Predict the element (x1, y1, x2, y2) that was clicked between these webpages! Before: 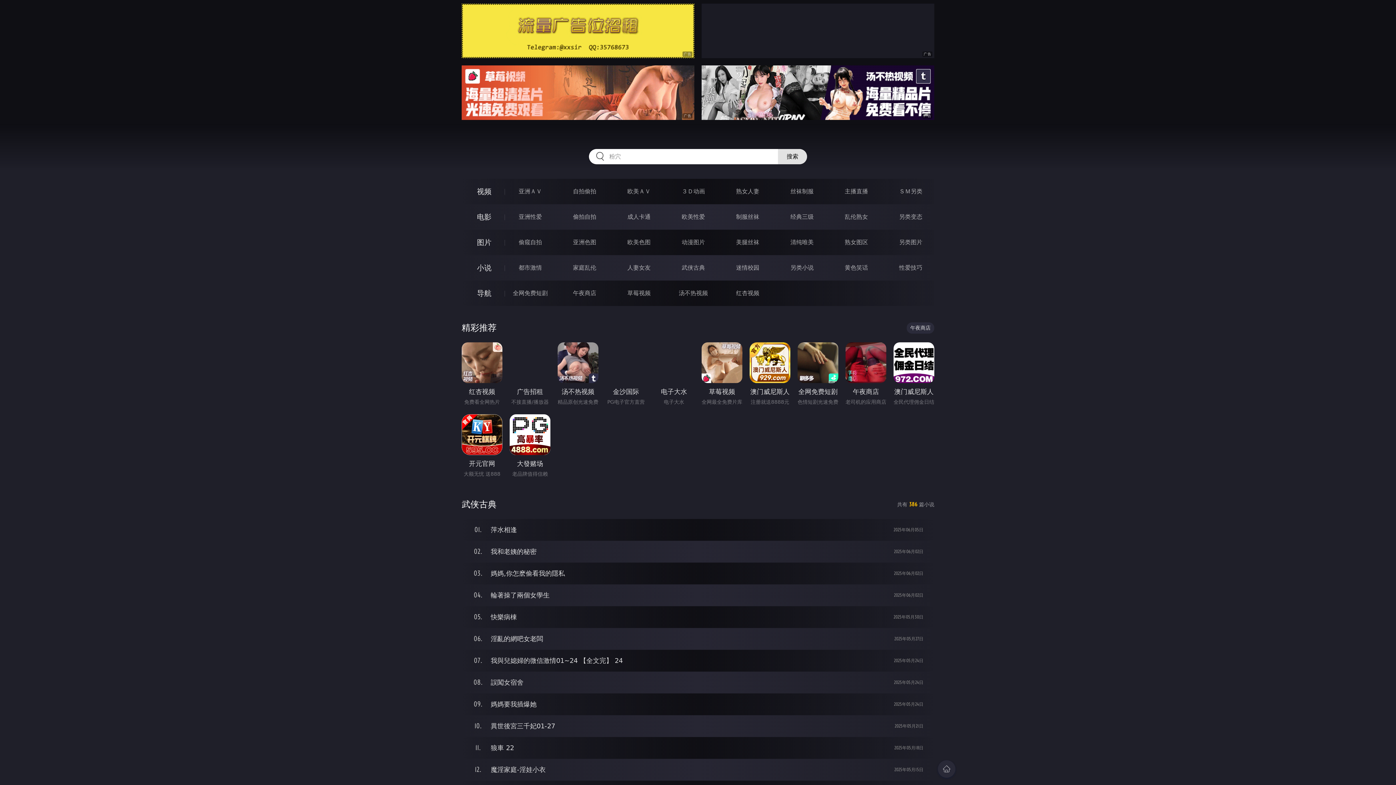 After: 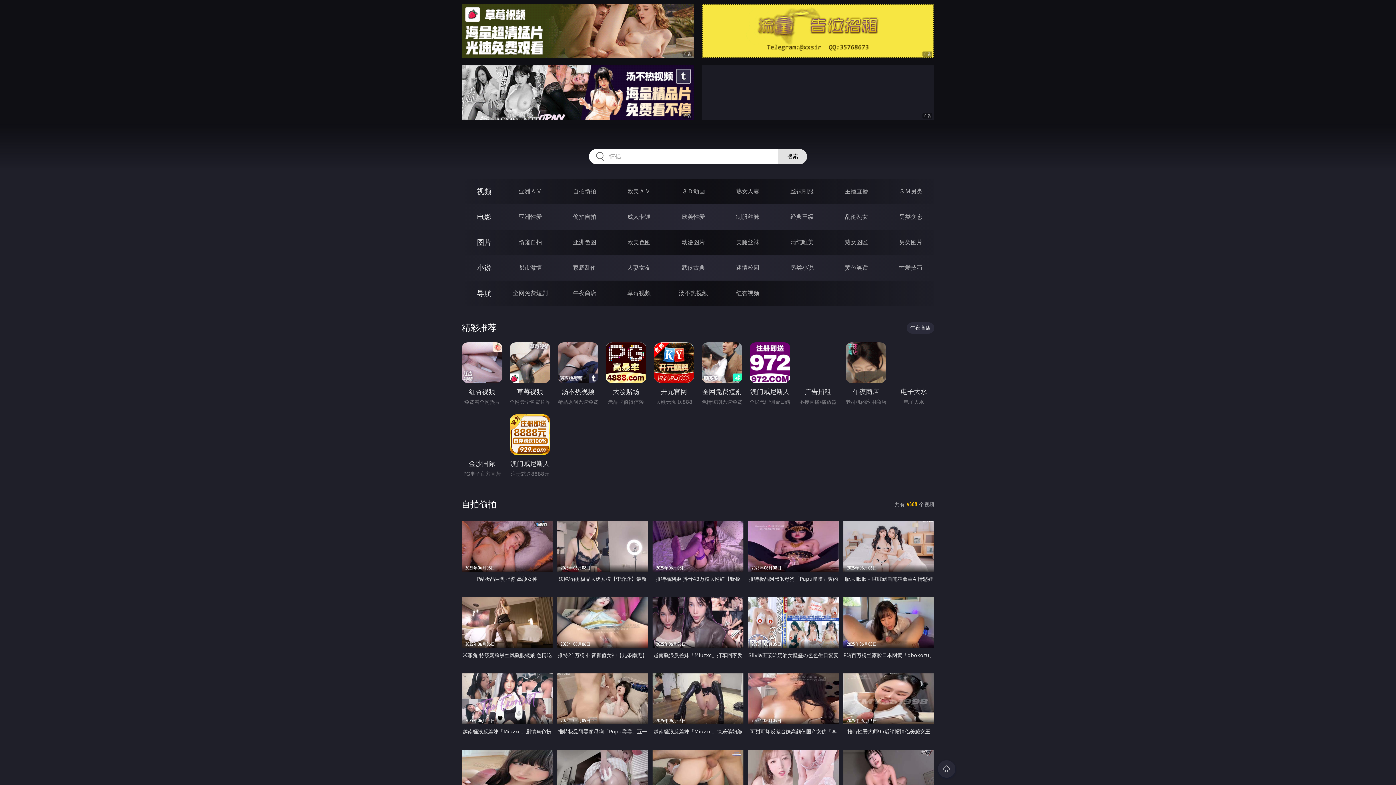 Action: bbox: (573, 188, 596, 194) label: 自拍偷拍